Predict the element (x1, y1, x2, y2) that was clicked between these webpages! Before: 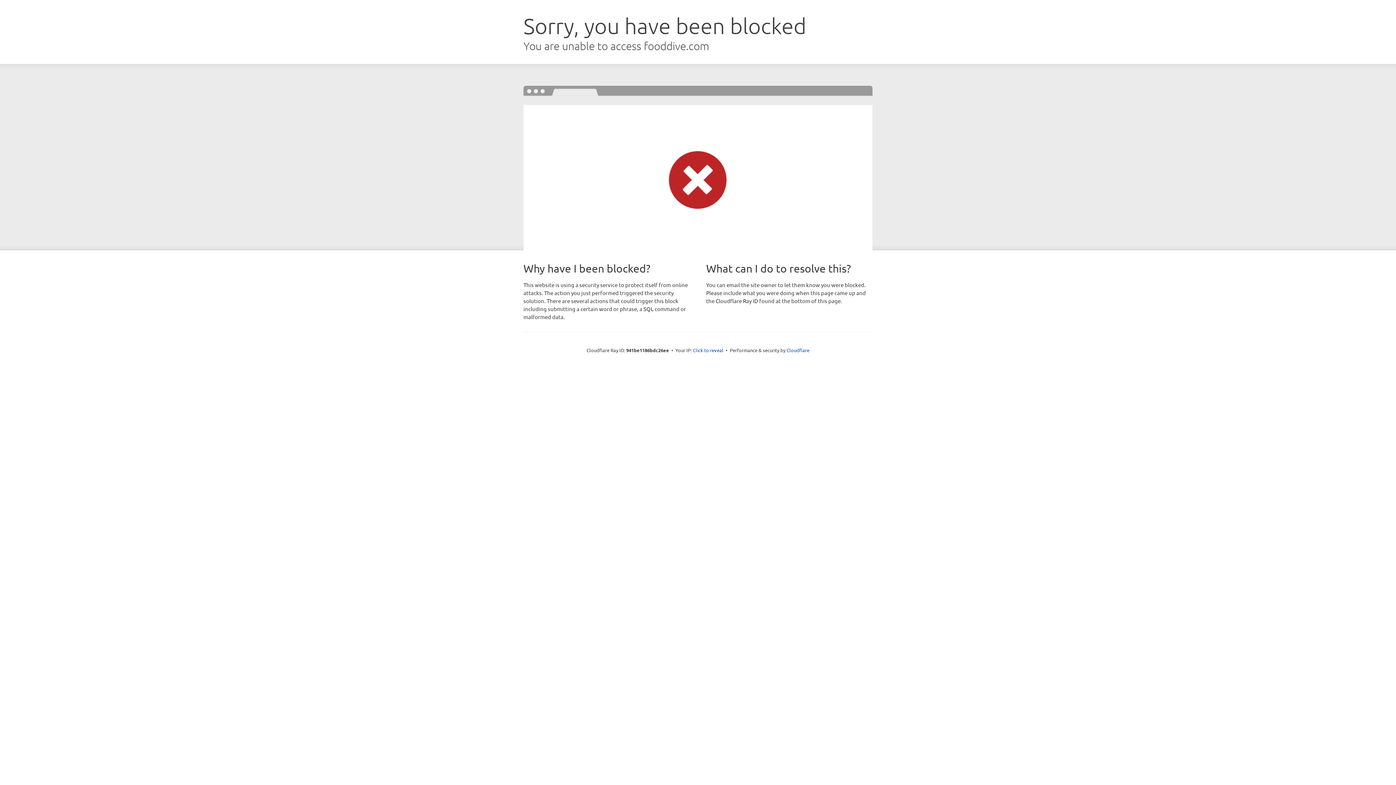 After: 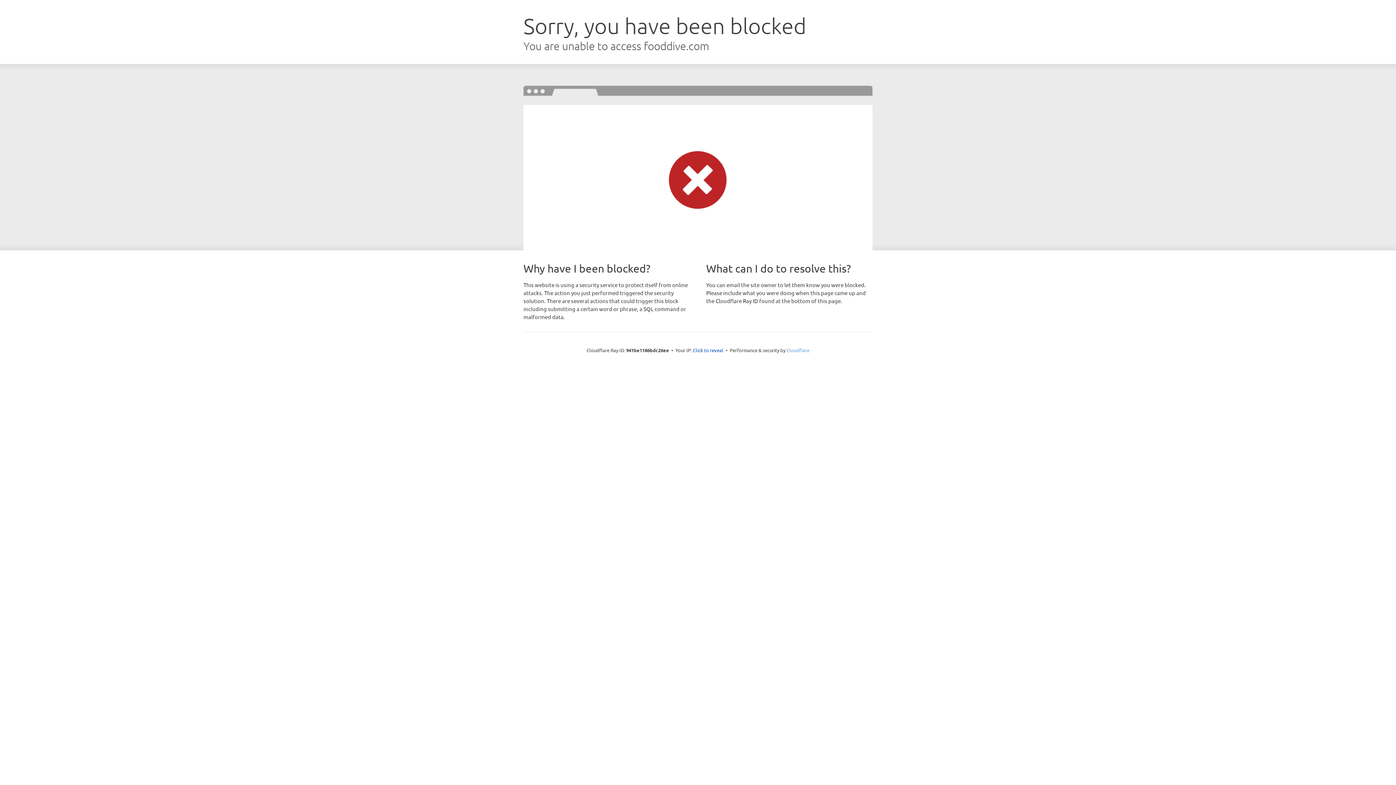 Action: label: Cloudflare bbox: (786, 347, 809, 353)